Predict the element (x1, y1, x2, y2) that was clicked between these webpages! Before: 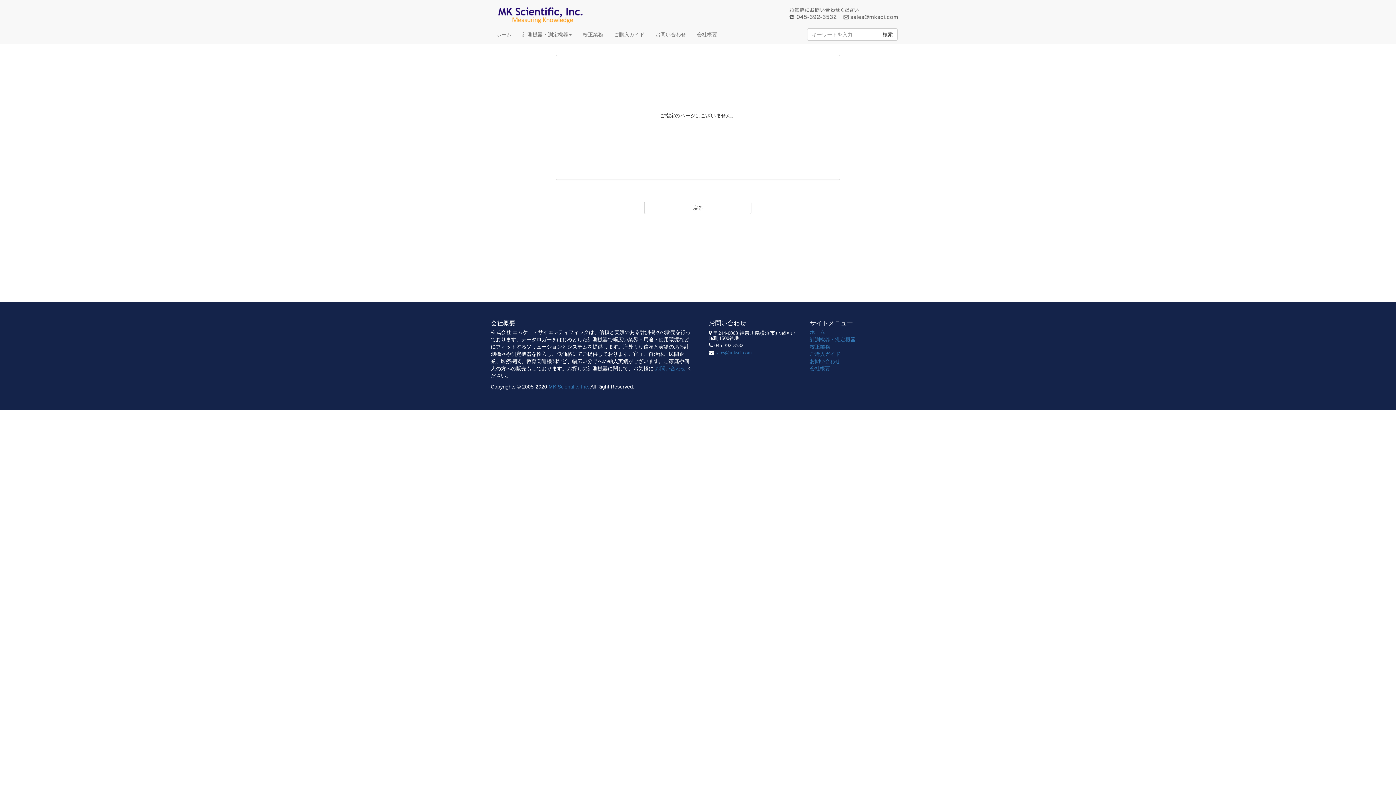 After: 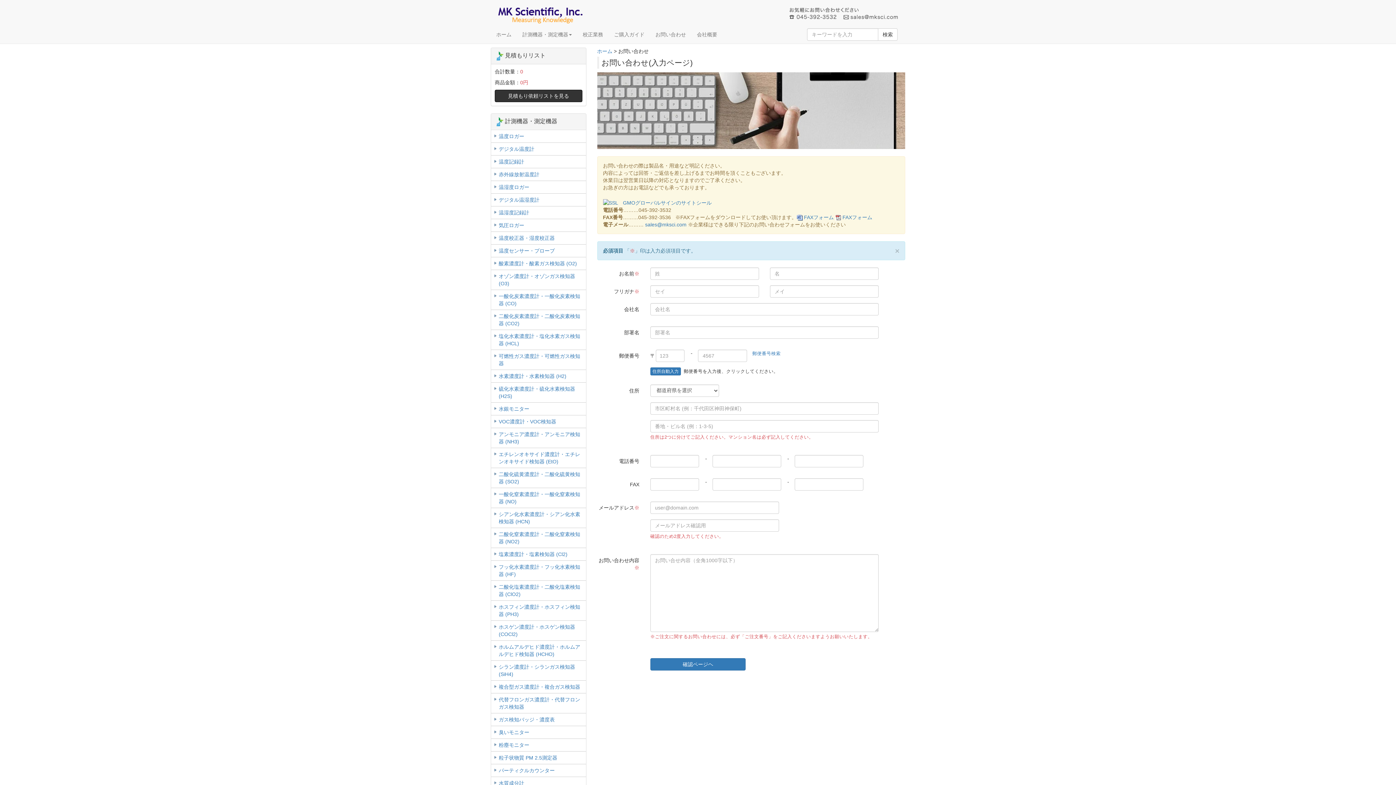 Action: bbox: (763, 9, 898, 15)